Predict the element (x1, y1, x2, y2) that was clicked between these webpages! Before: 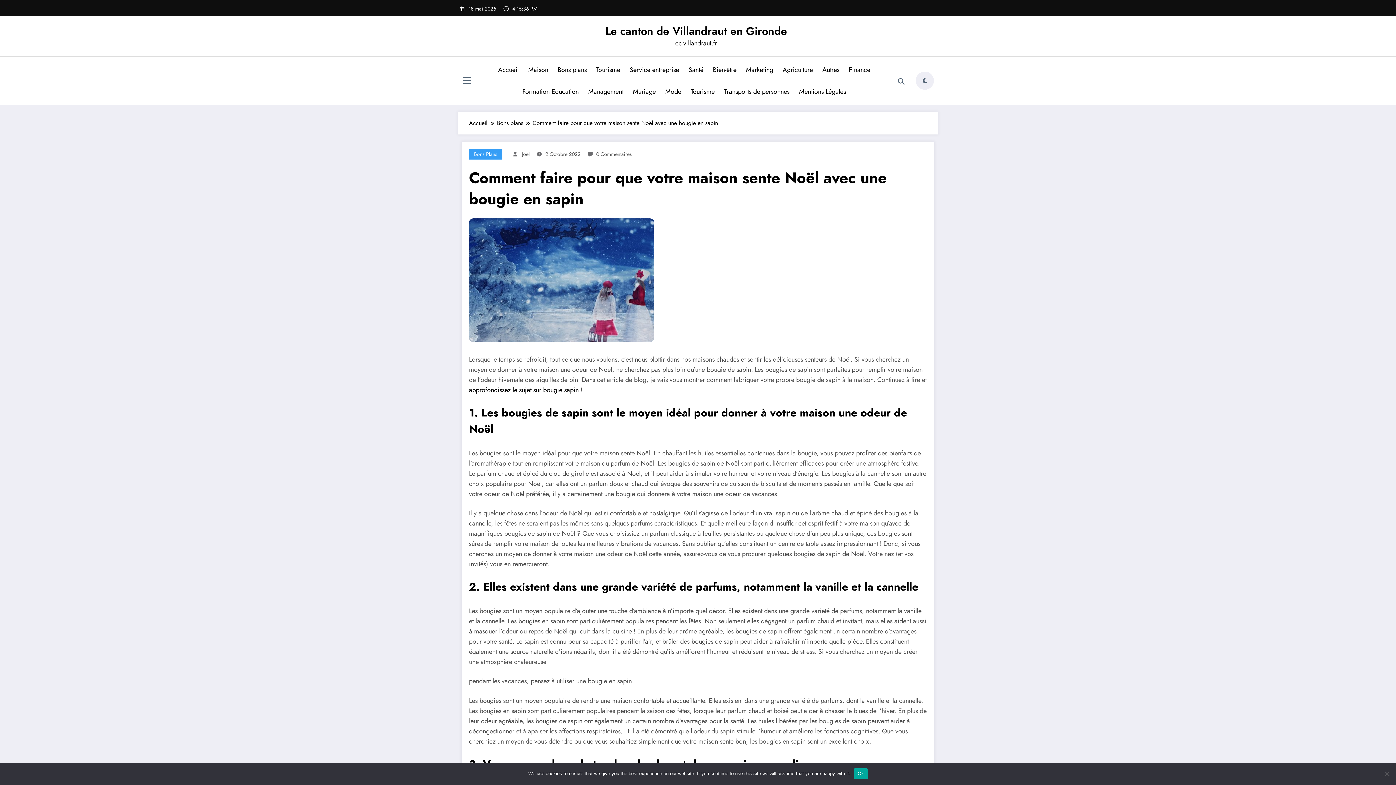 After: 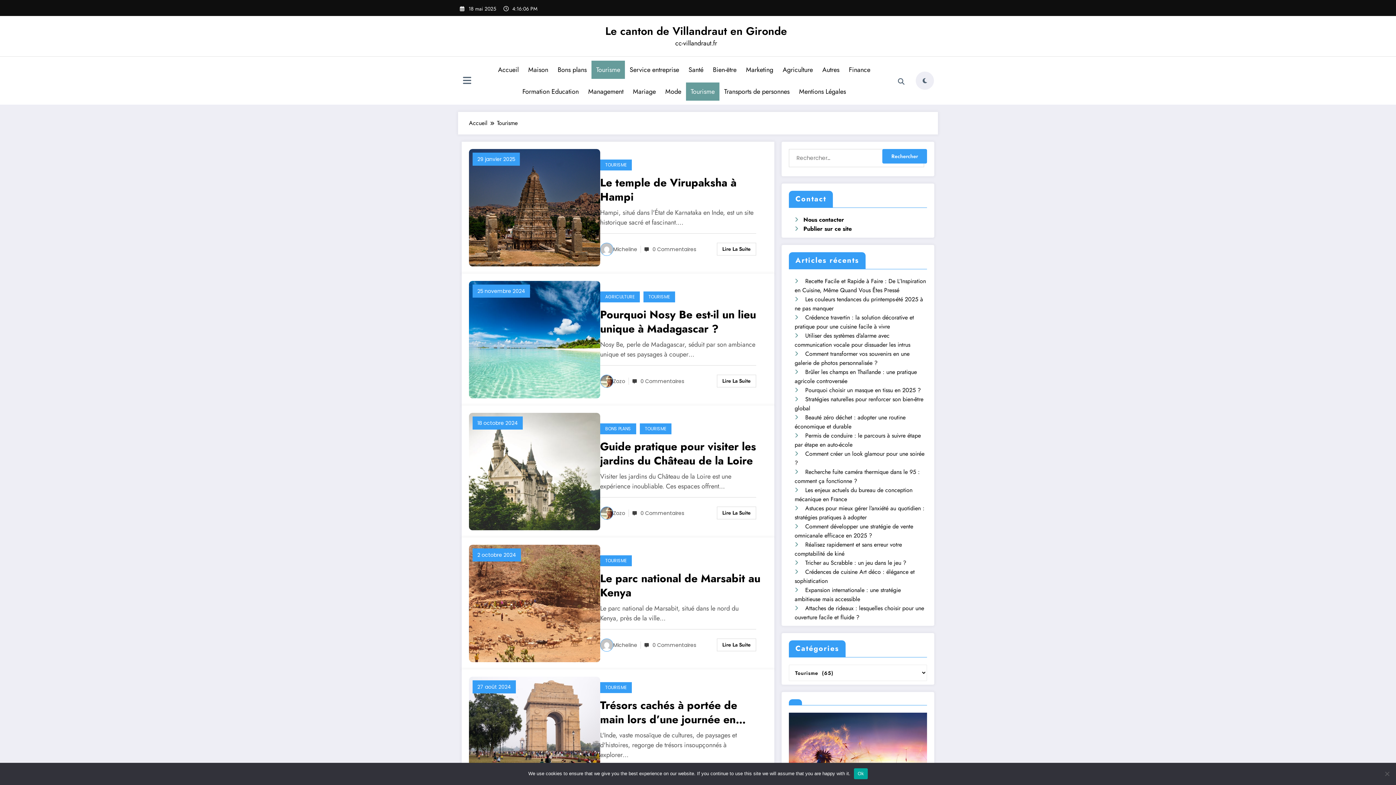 Action: bbox: (591, 60, 625, 78) label: Tourisme